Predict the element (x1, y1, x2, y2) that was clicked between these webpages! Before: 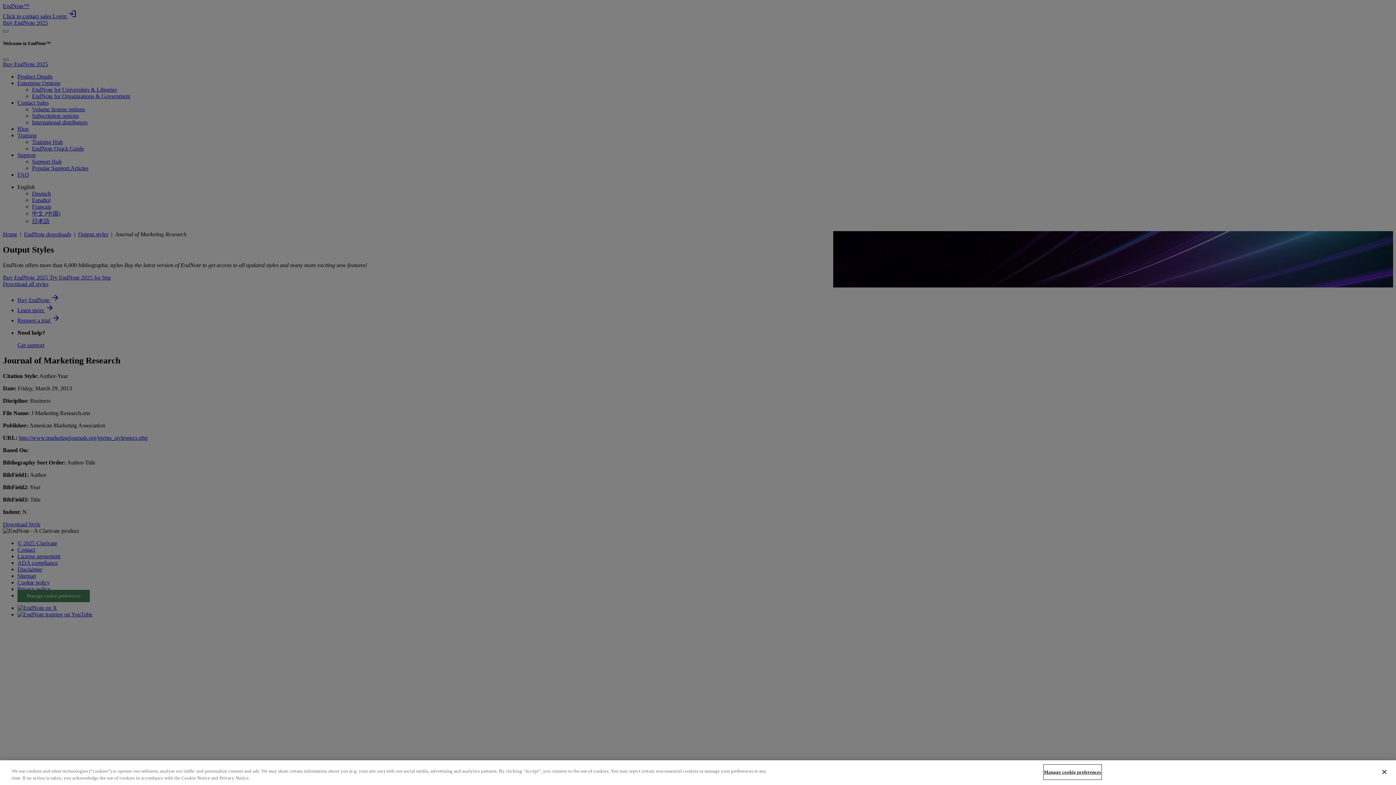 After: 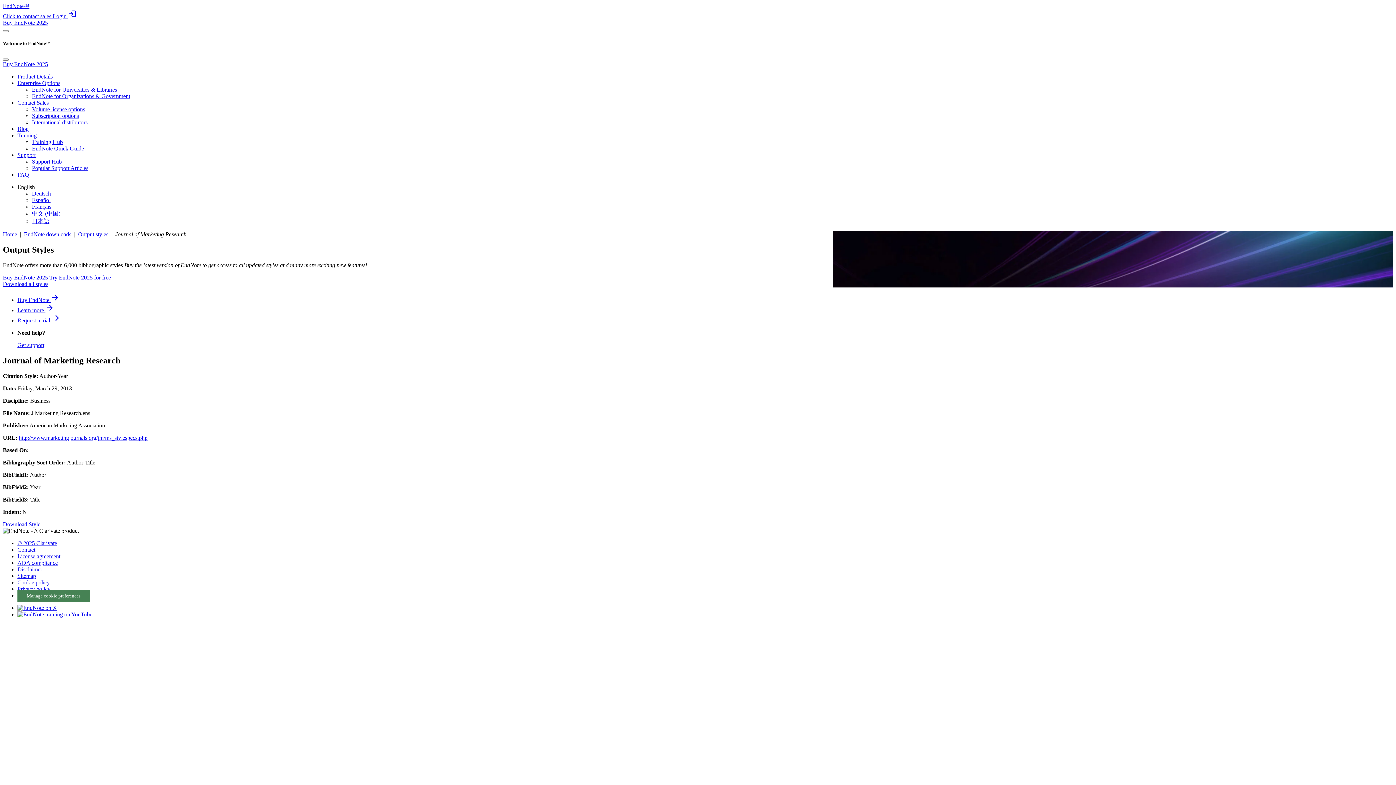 Action: label: Close bbox: (1376, 764, 1392, 780)